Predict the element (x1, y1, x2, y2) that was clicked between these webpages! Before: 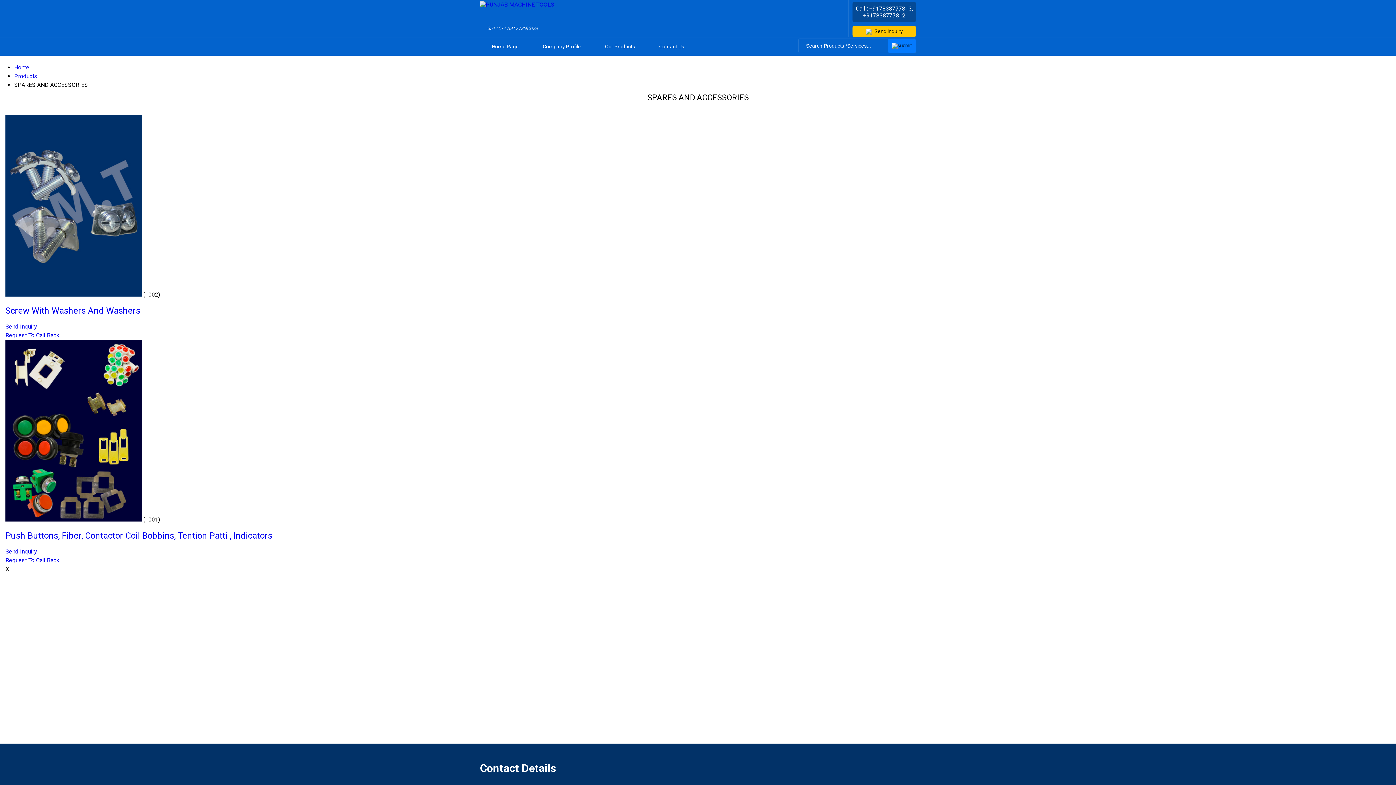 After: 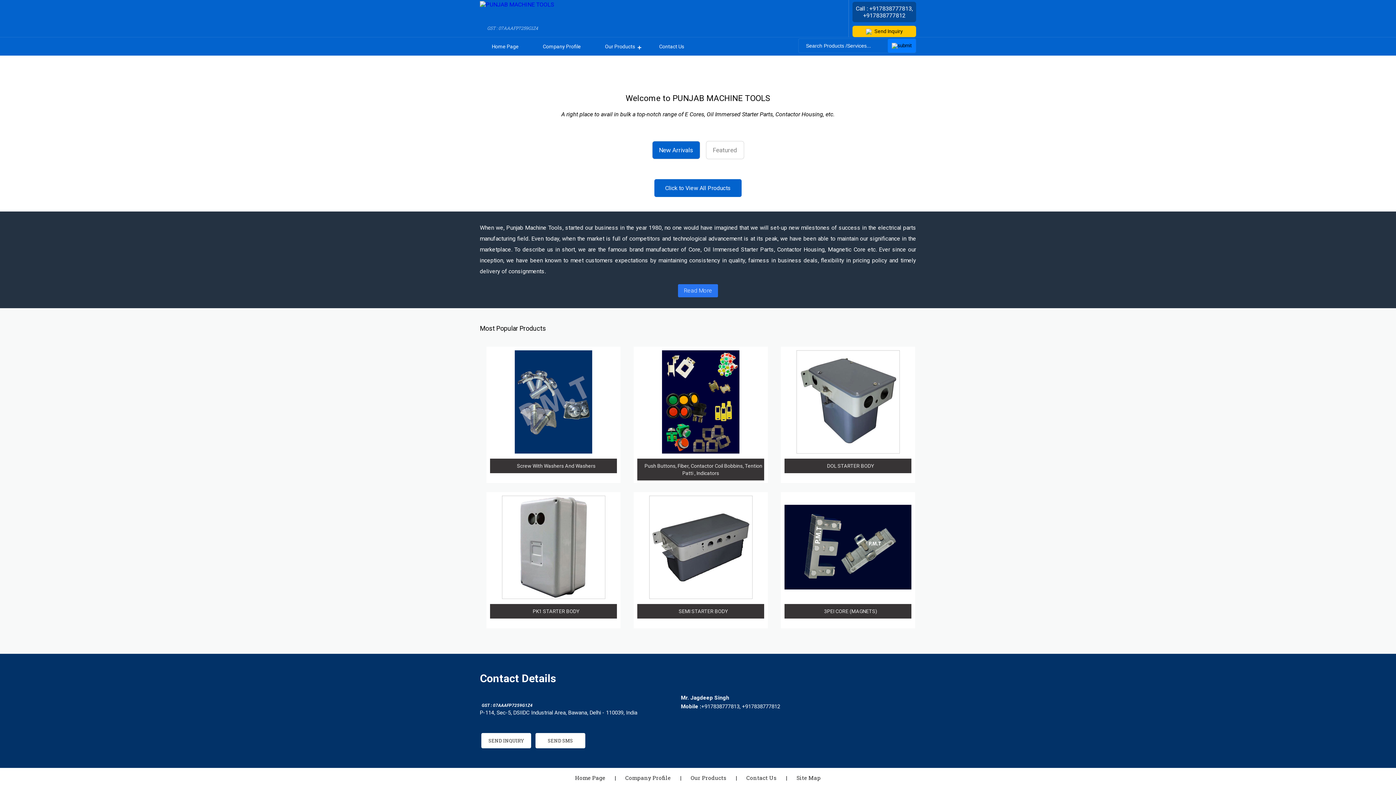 Action: label: Home bbox: (14, 64, 29, 71)